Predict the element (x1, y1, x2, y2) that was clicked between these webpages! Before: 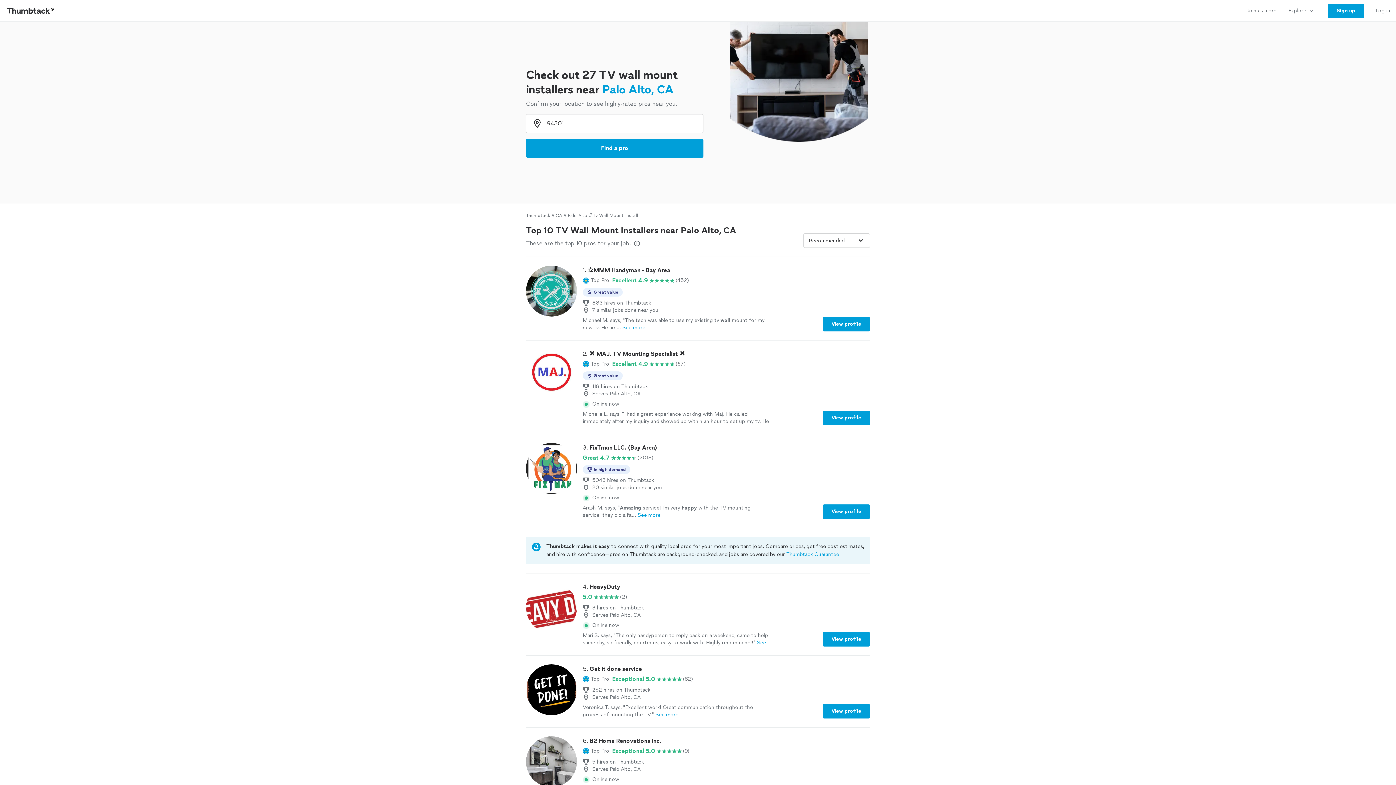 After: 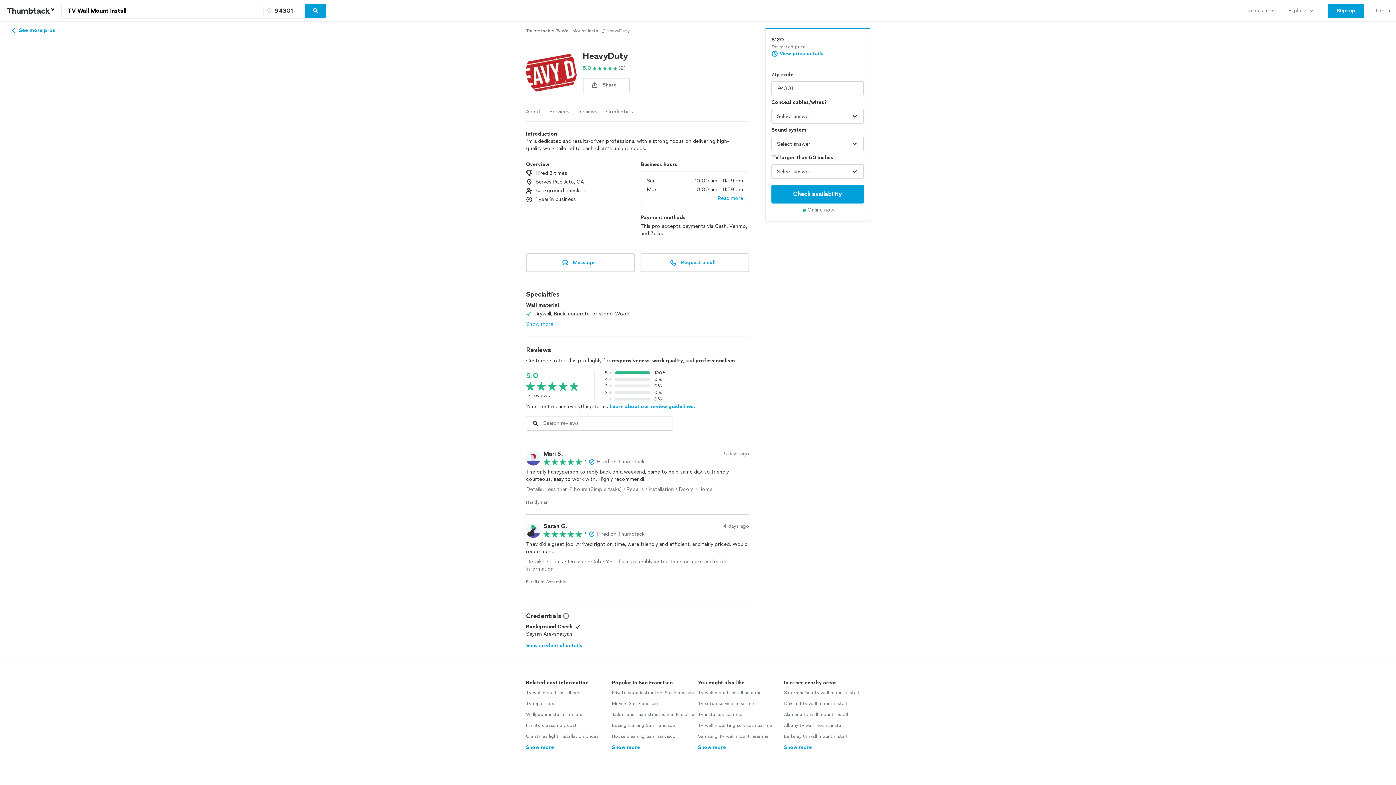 Action: bbox: (822, 632, 870, 646) label: View profile